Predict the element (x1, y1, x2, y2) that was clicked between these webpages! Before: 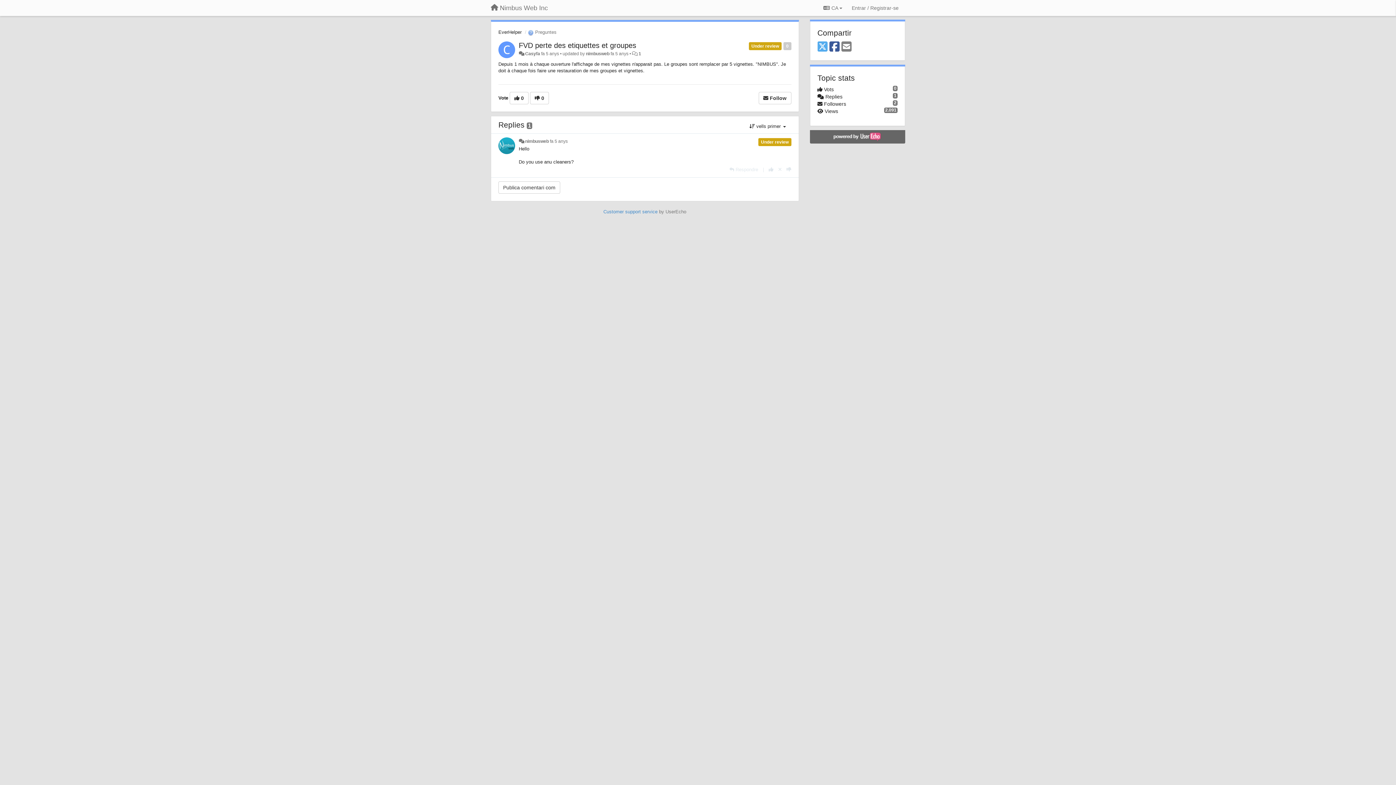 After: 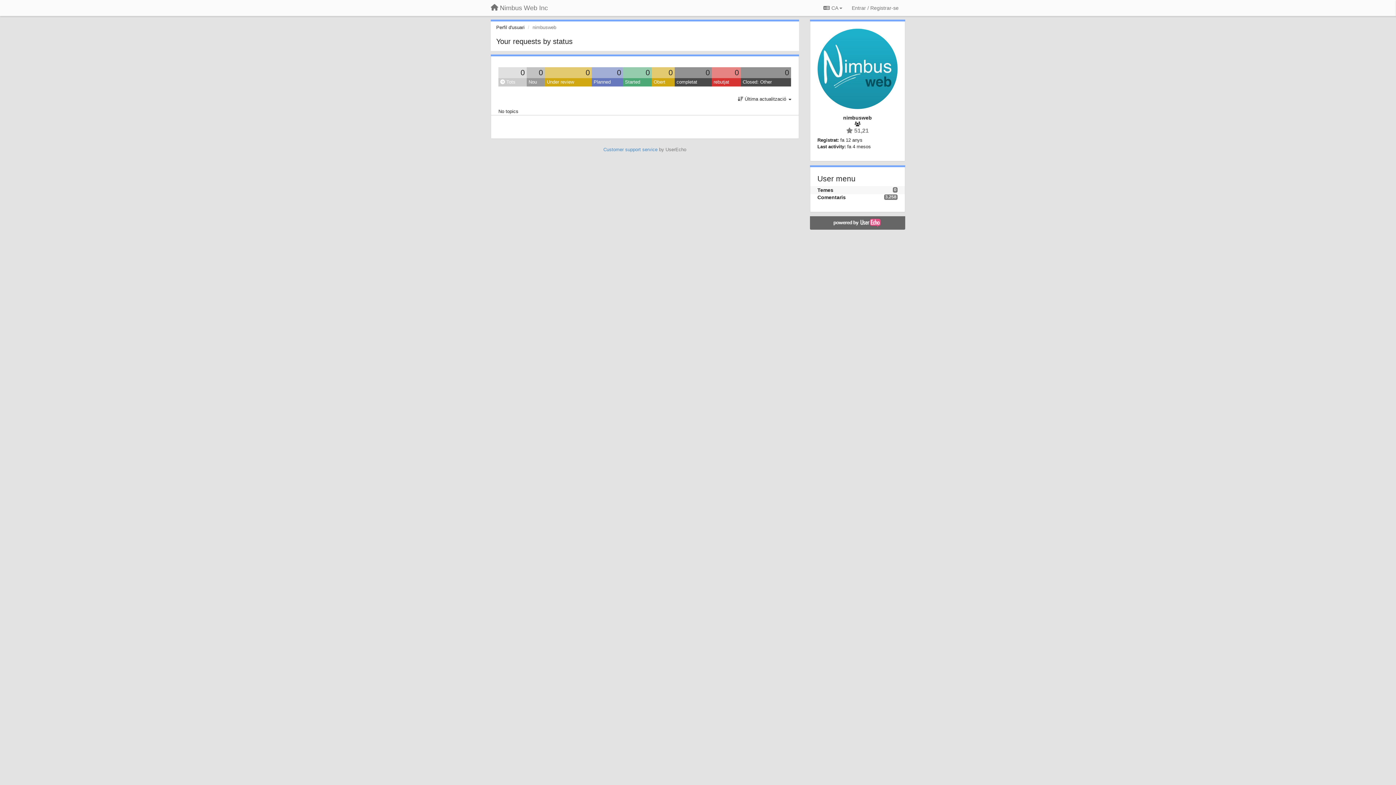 Action: label: nimbusweb bbox: (525, 138, 548, 144)